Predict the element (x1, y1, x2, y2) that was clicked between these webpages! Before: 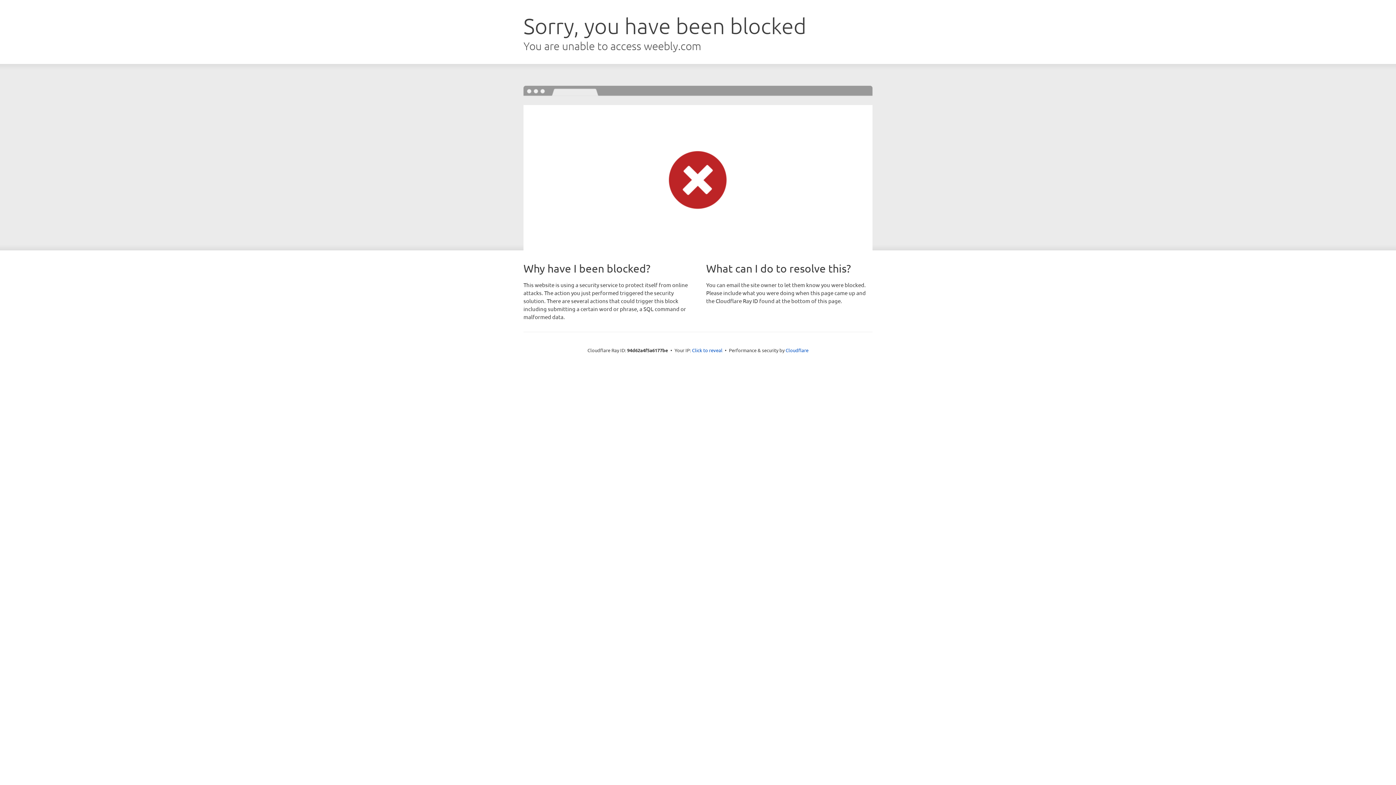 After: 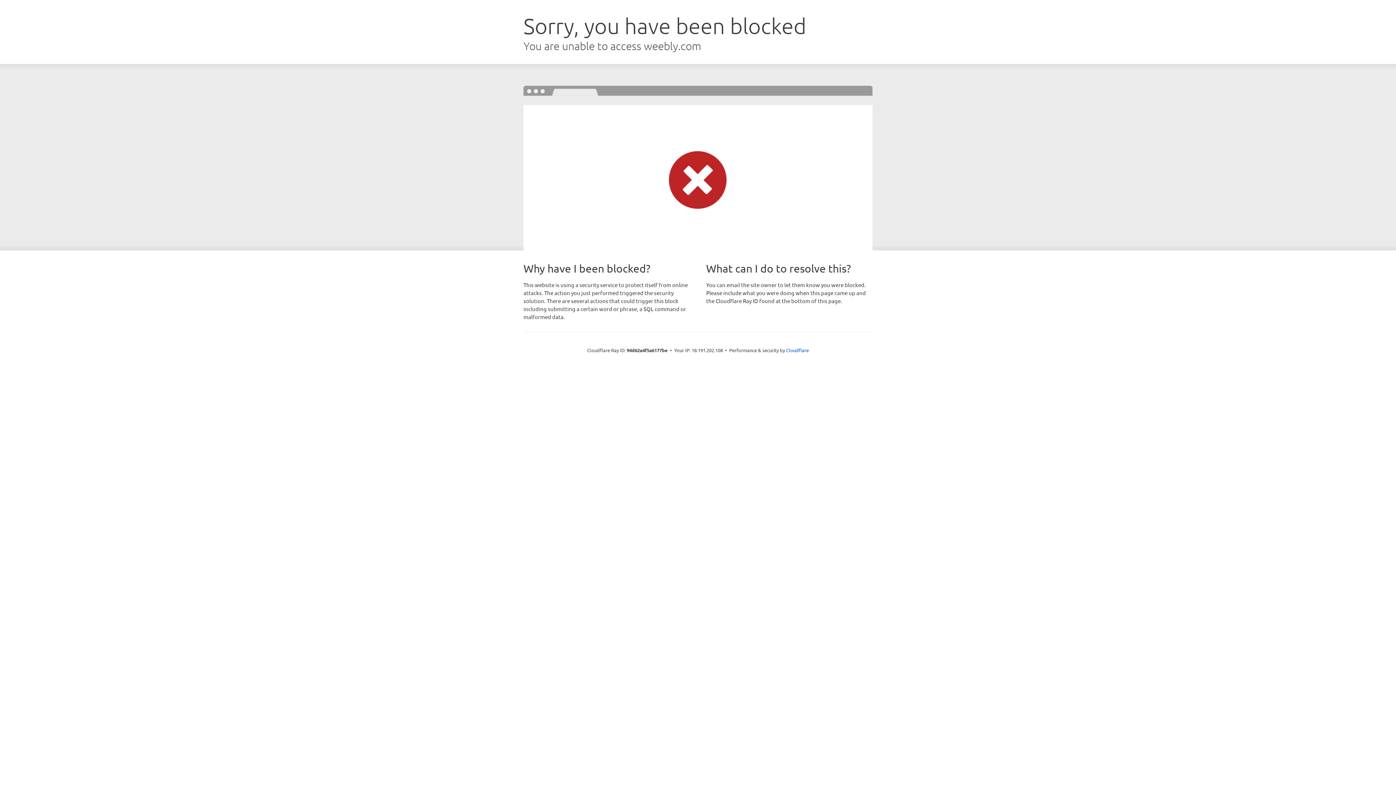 Action: label: Click to reveal bbox: (692, 346, 722, 353)